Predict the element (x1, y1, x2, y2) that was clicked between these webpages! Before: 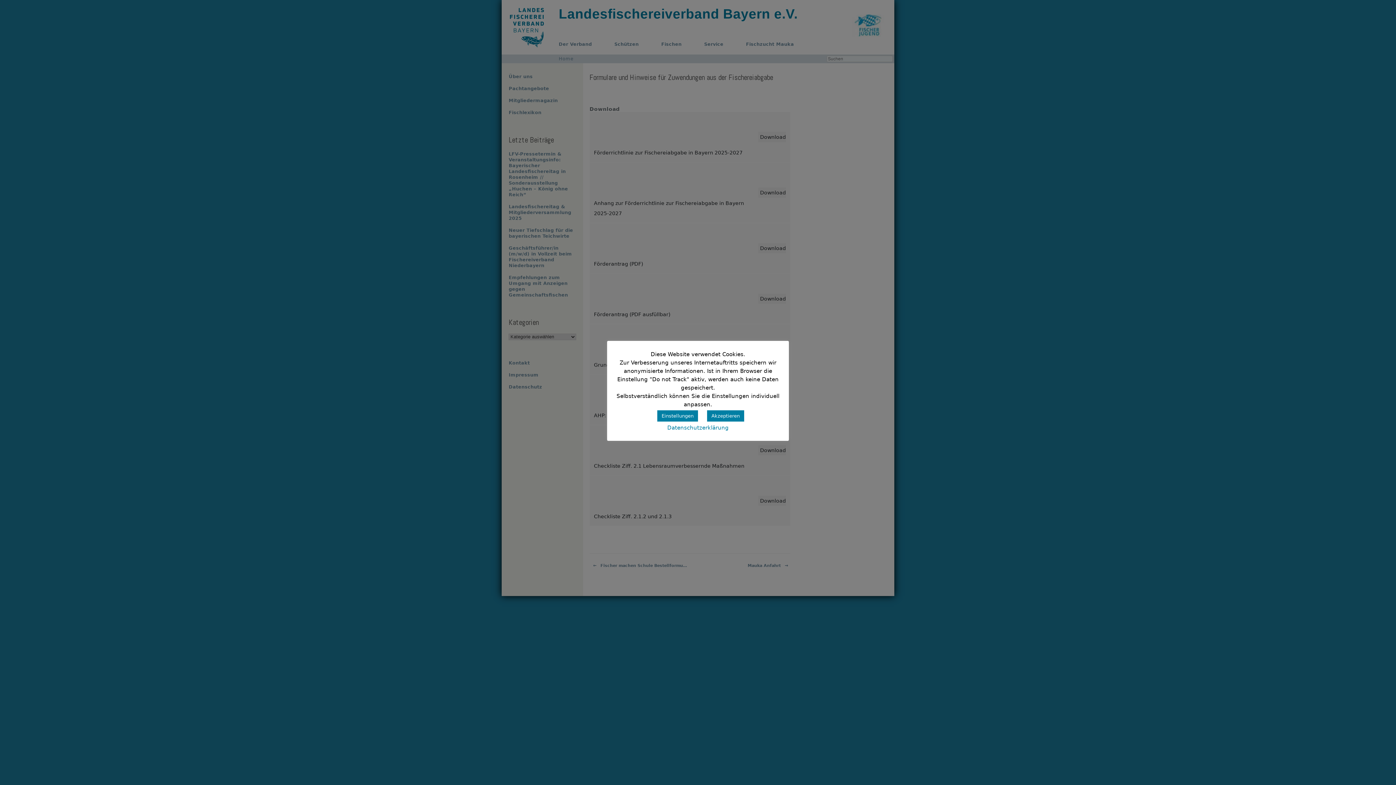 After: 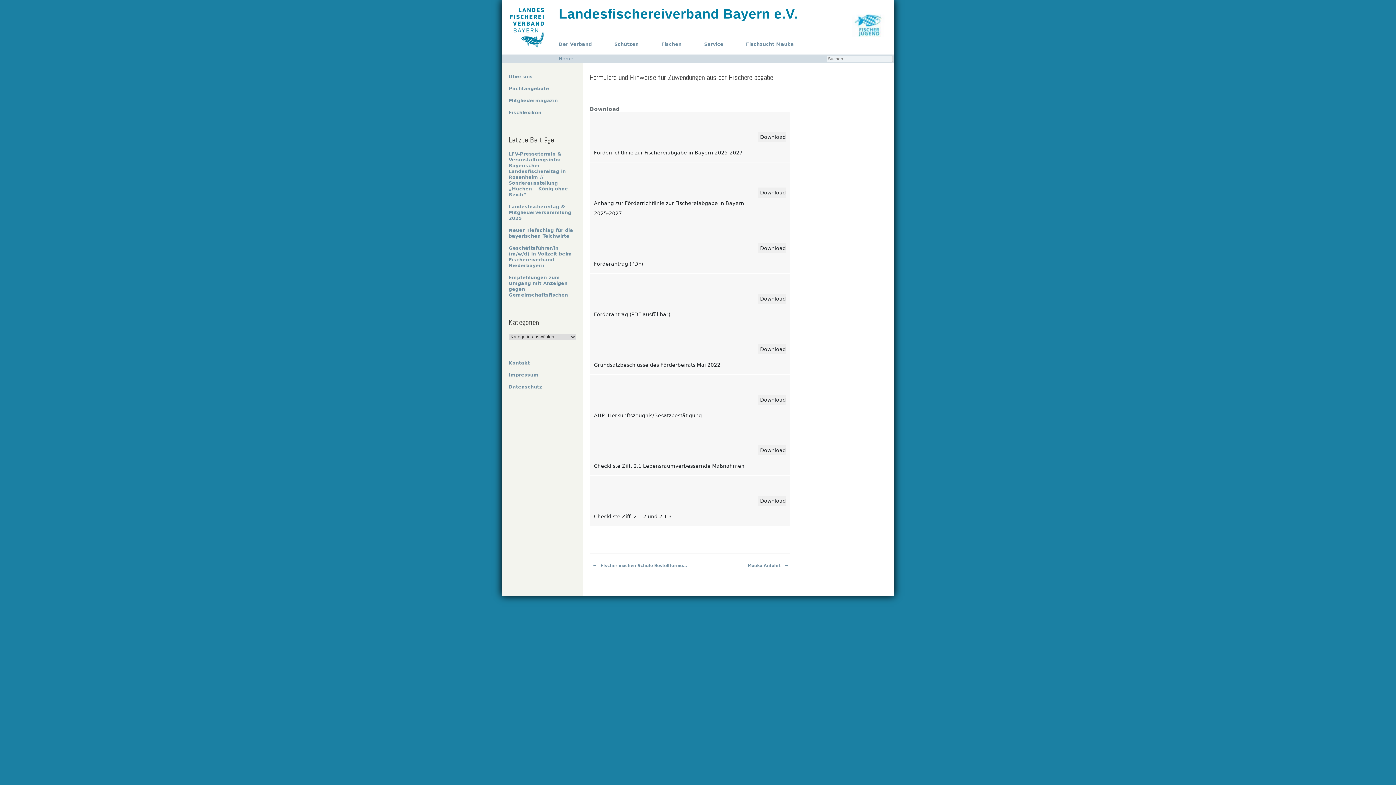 Action: bbox: (707, 410, 744, 421) label: Akzeptieren